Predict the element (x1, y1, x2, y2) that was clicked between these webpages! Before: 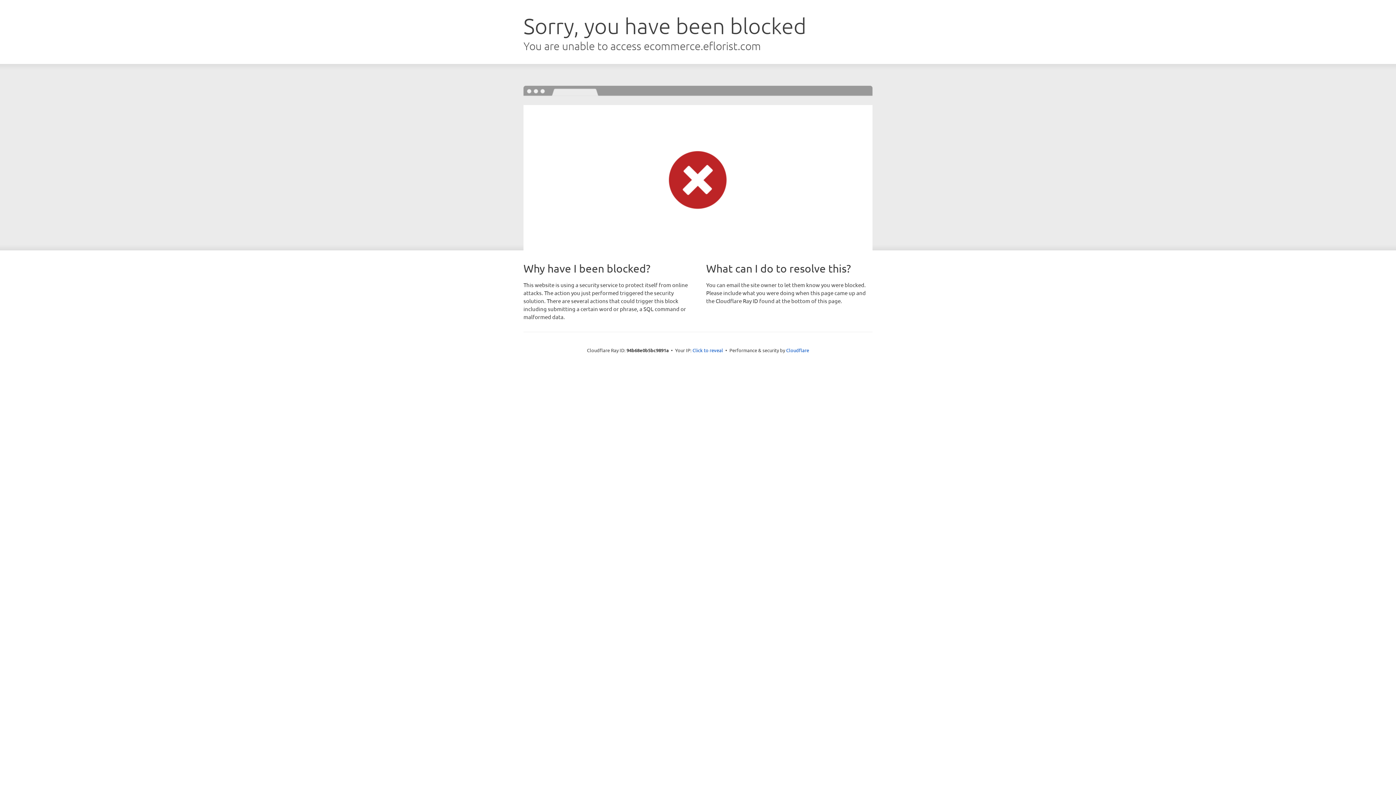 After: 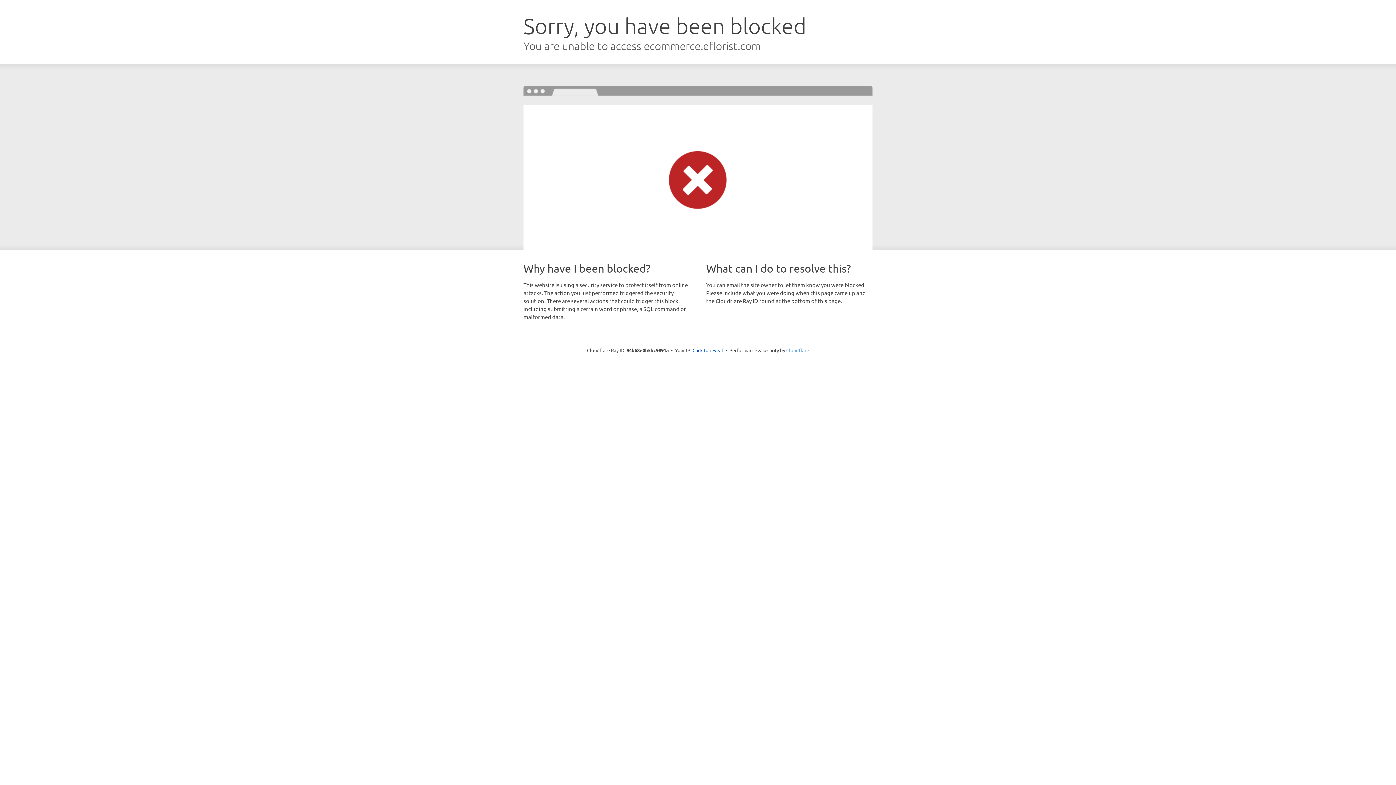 Action: label: Cloudflare bbox: (786, 347, 809, 353)